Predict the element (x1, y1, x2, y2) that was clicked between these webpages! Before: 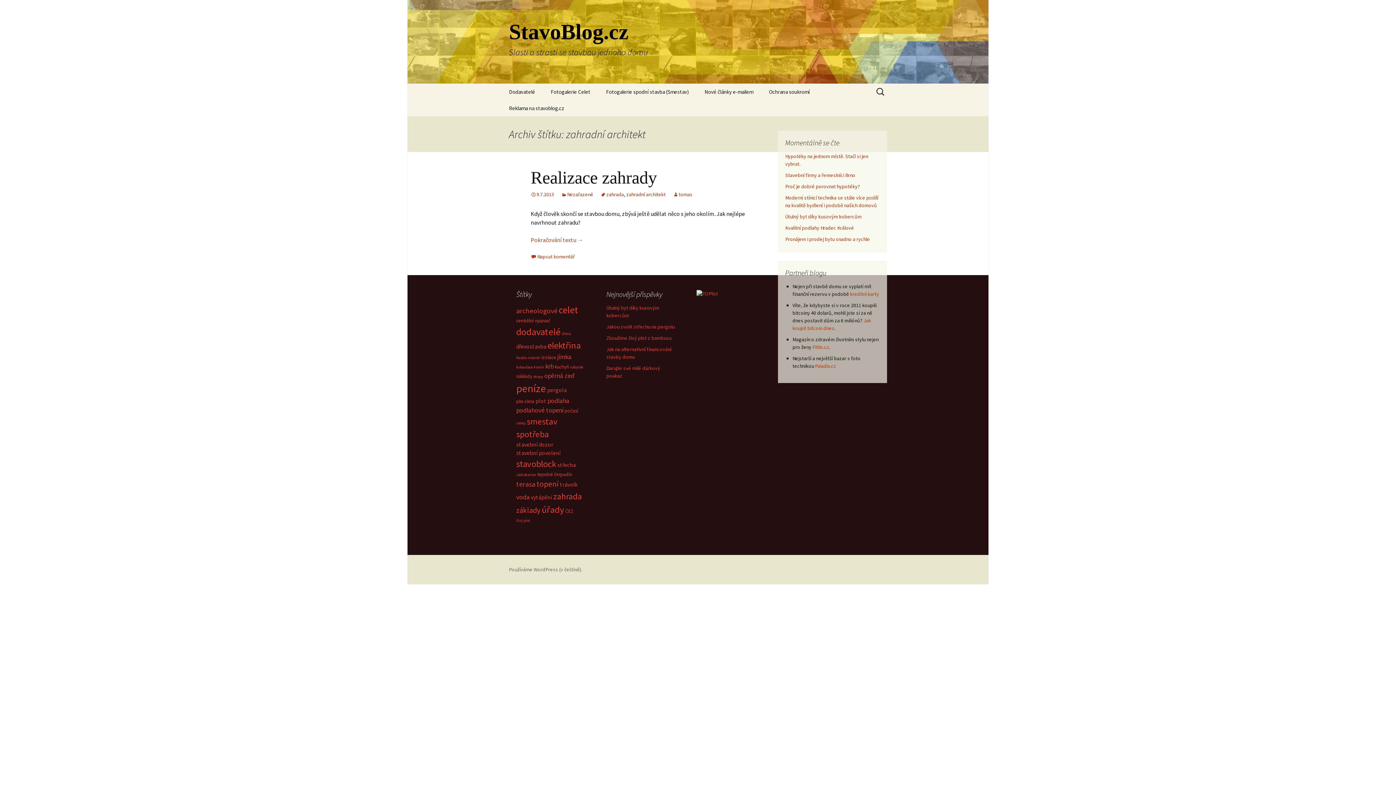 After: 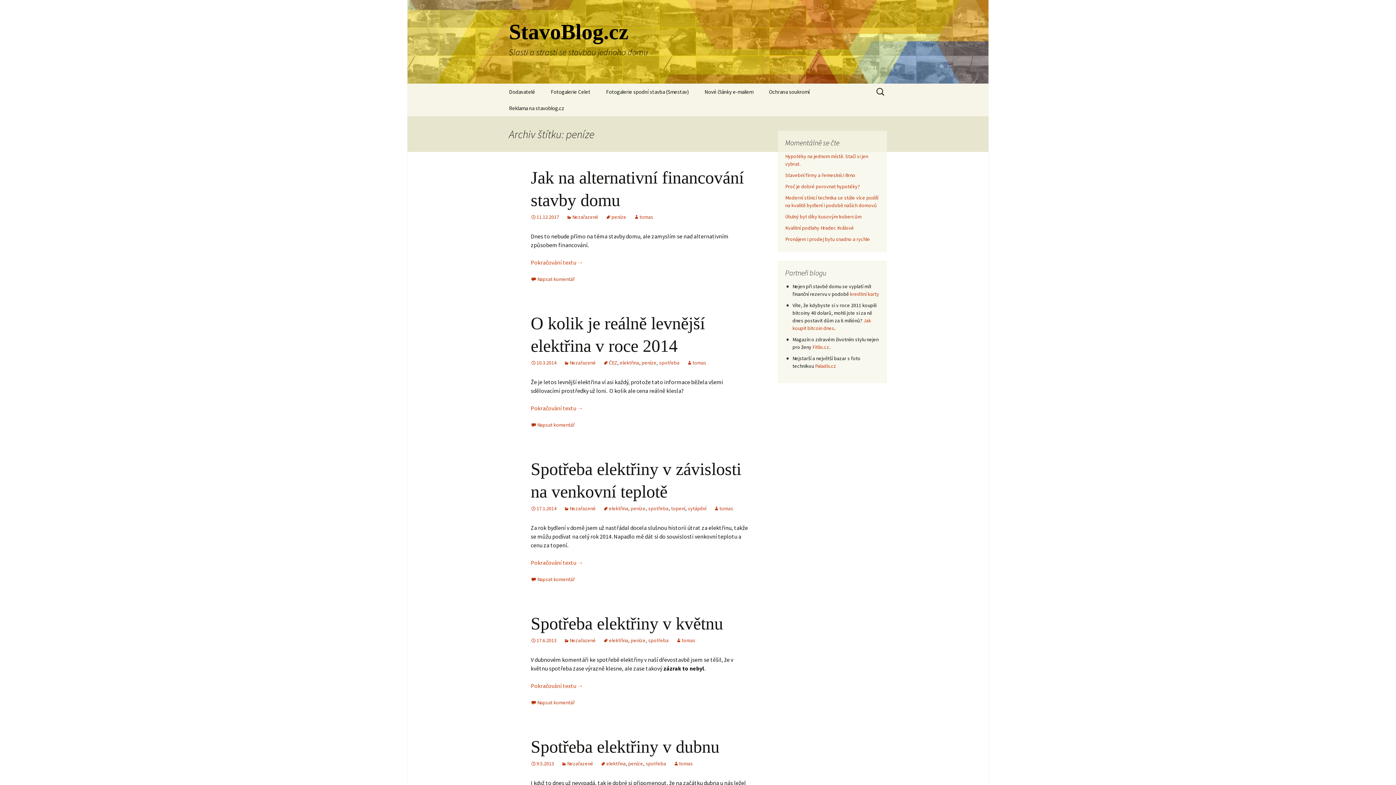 Action: bbox: (516, 381, 546, 395) label: peníze (18 položek)